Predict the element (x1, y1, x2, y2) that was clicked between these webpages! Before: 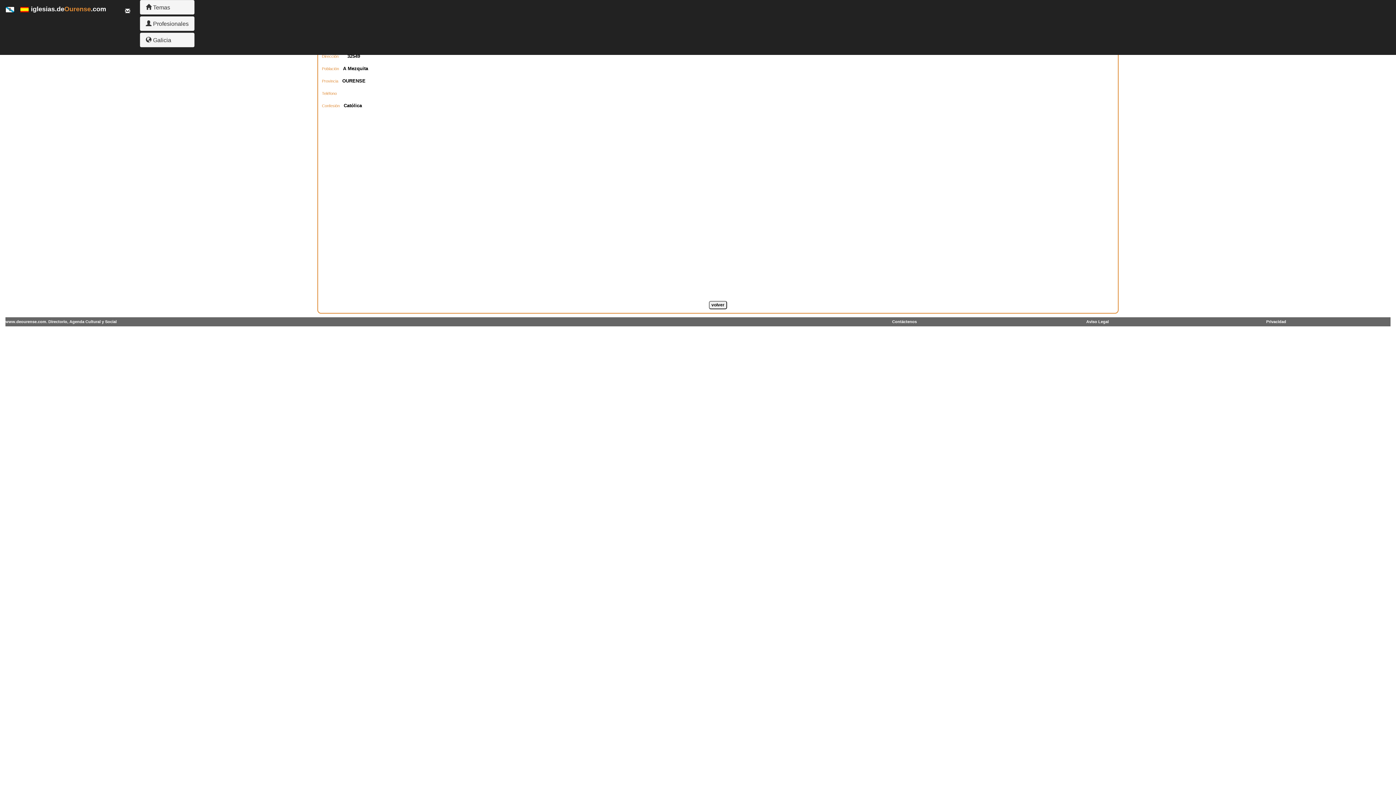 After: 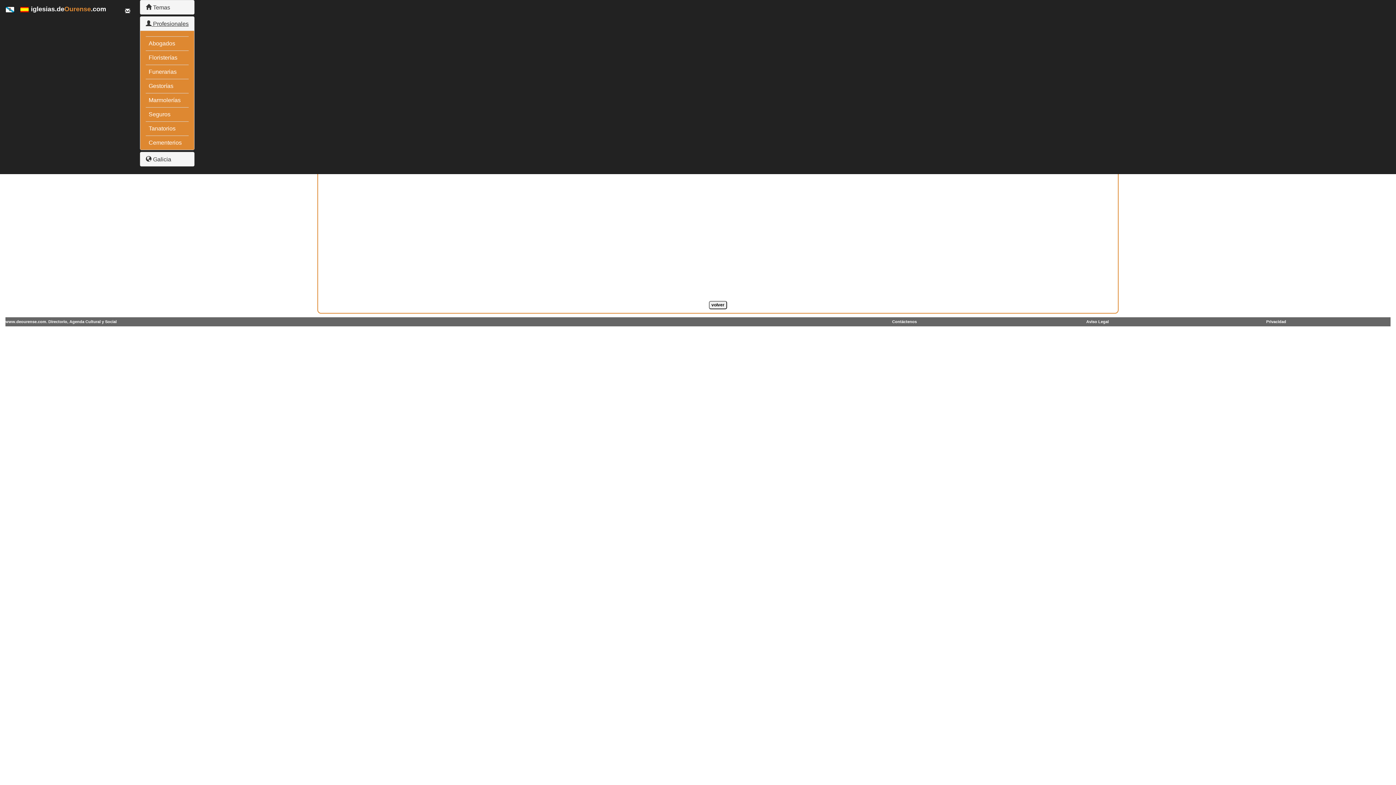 Action: bbox: (145, 20, 188, 26) label:  Profesionales